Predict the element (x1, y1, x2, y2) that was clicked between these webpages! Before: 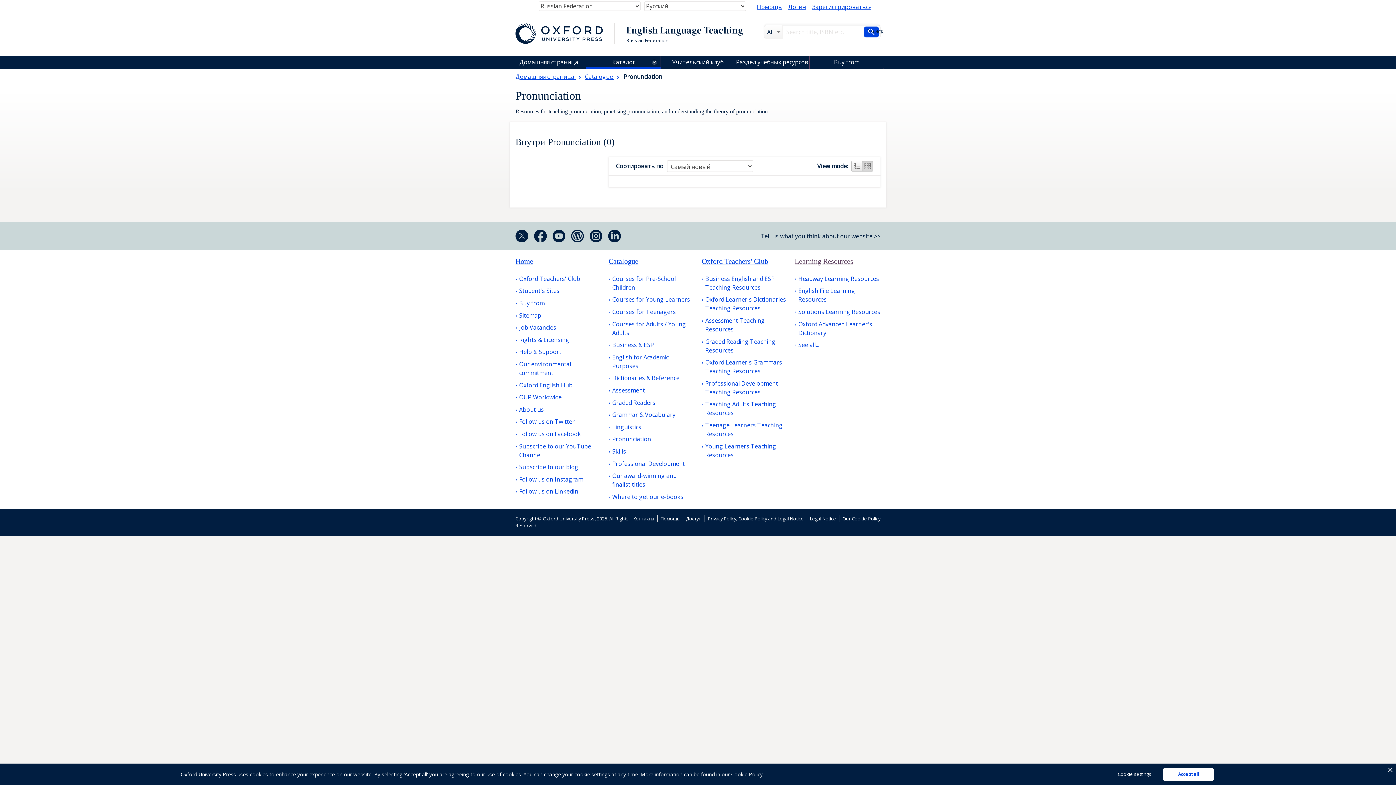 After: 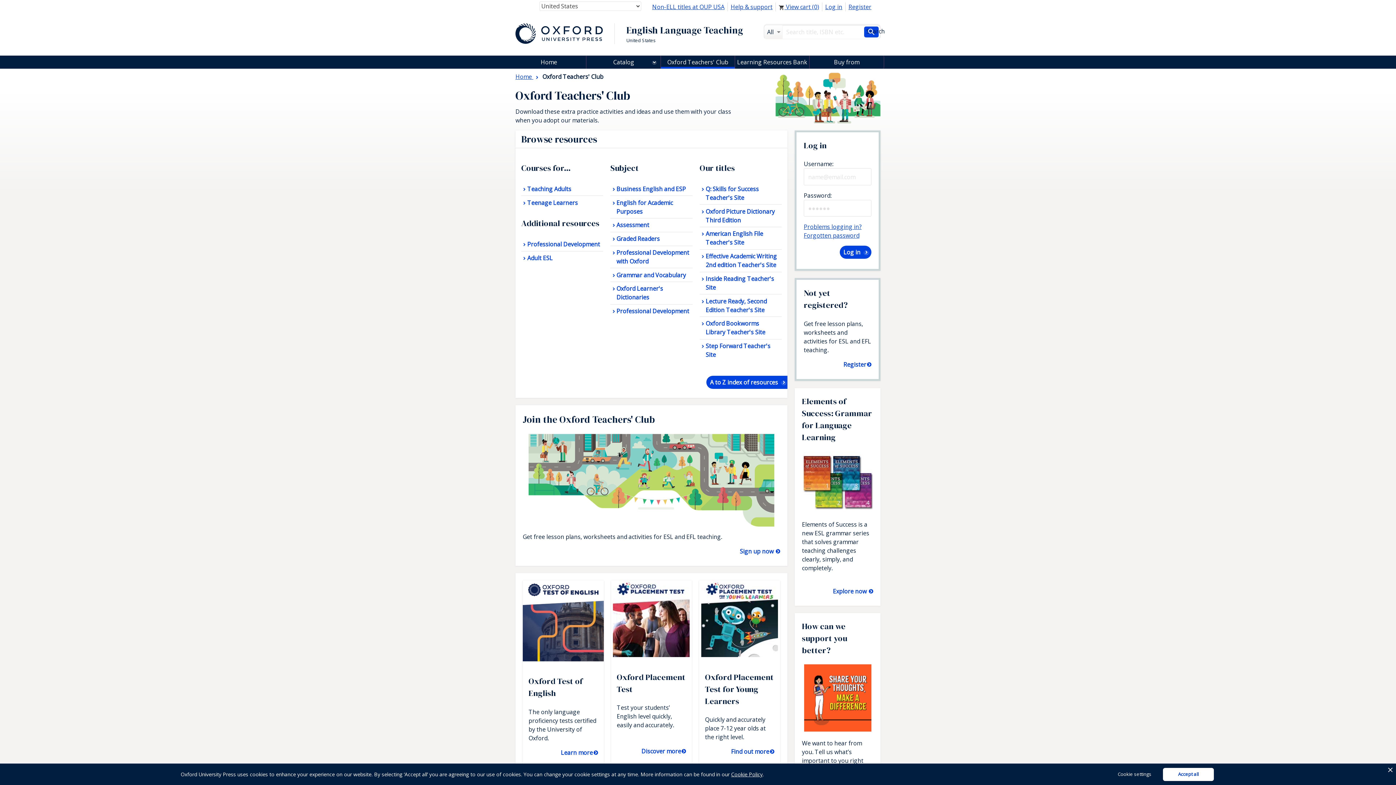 Action: bbox: (515, 274, 580, 283) label: Oxford Teachers' Club